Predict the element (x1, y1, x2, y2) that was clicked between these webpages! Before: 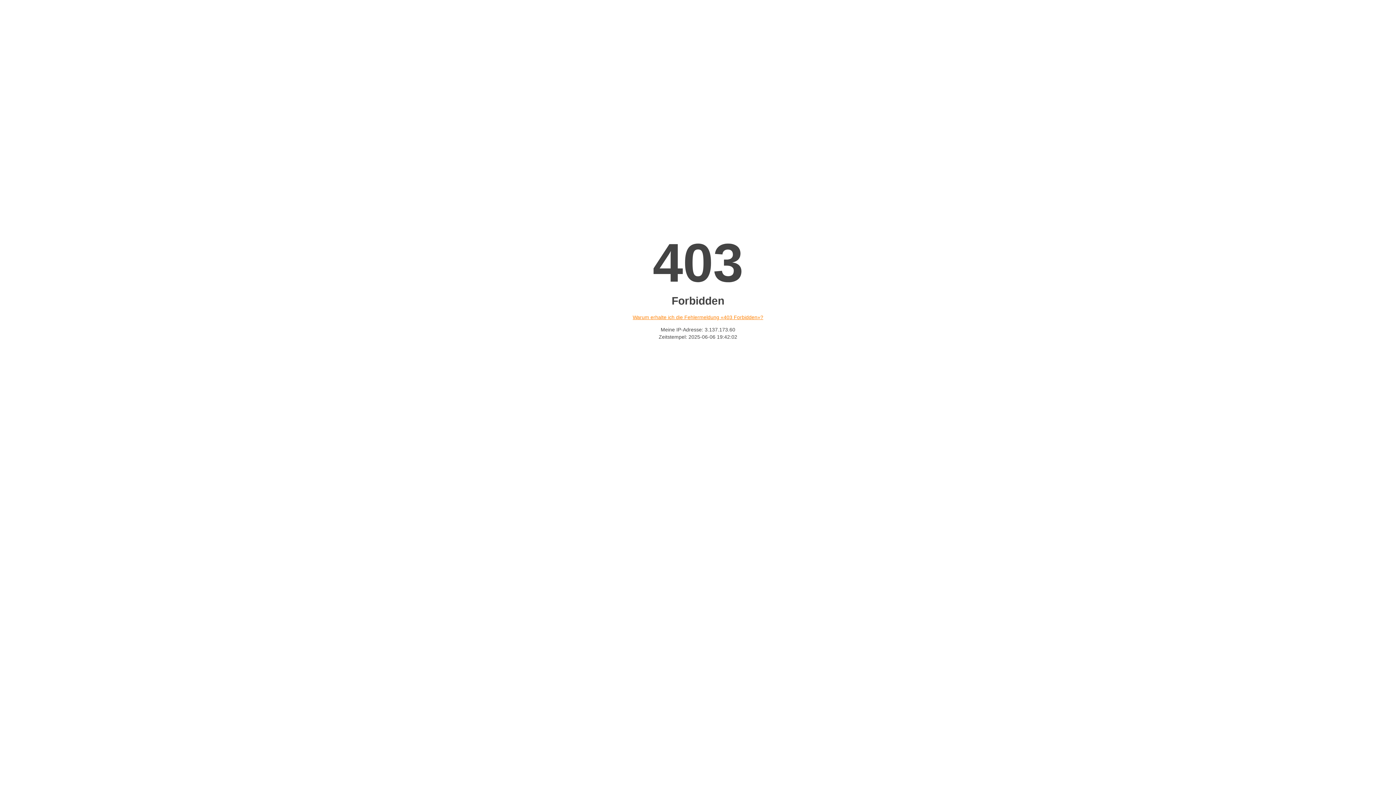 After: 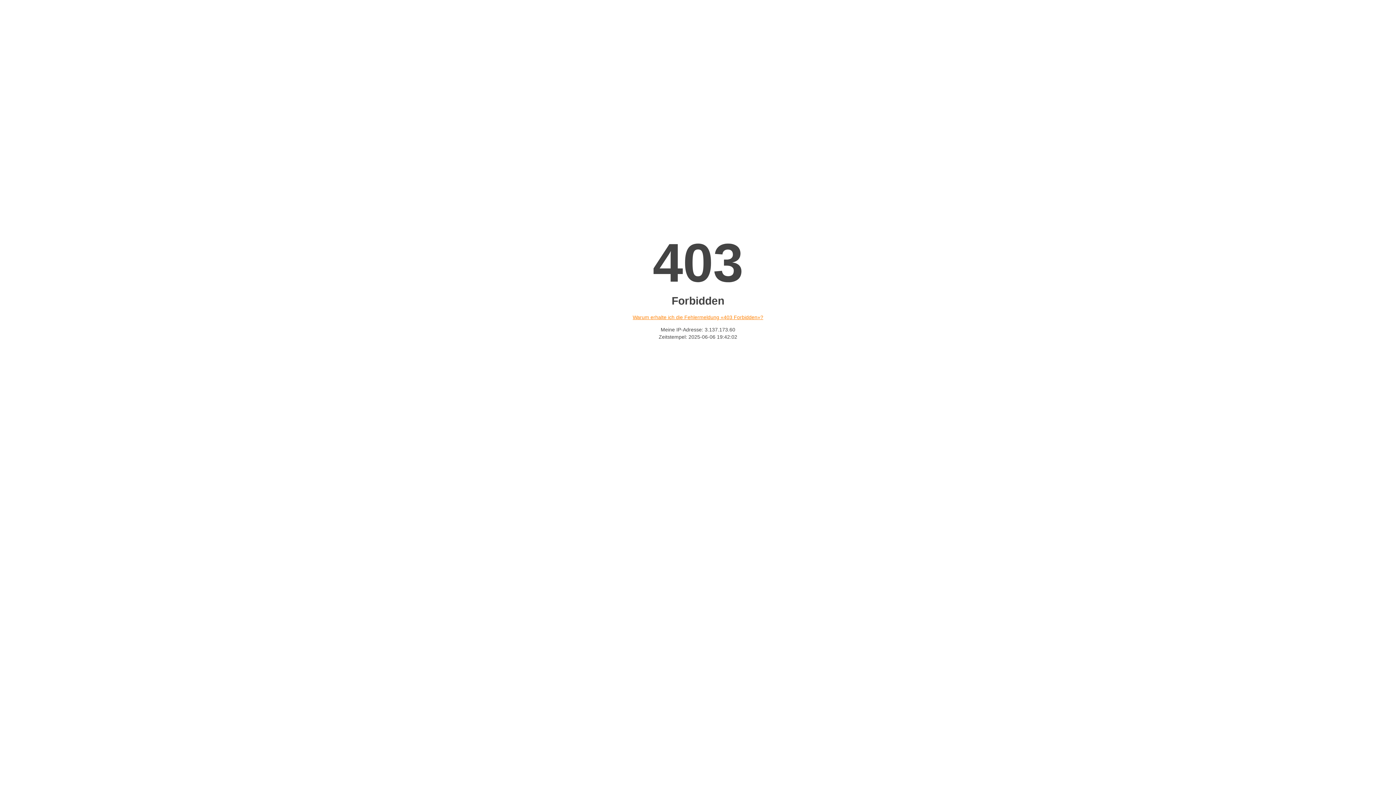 Action: bbox: (632, 314, 763, 320) label: Warum erhalte ich die Fehlermeldung «403 Forbidden»?